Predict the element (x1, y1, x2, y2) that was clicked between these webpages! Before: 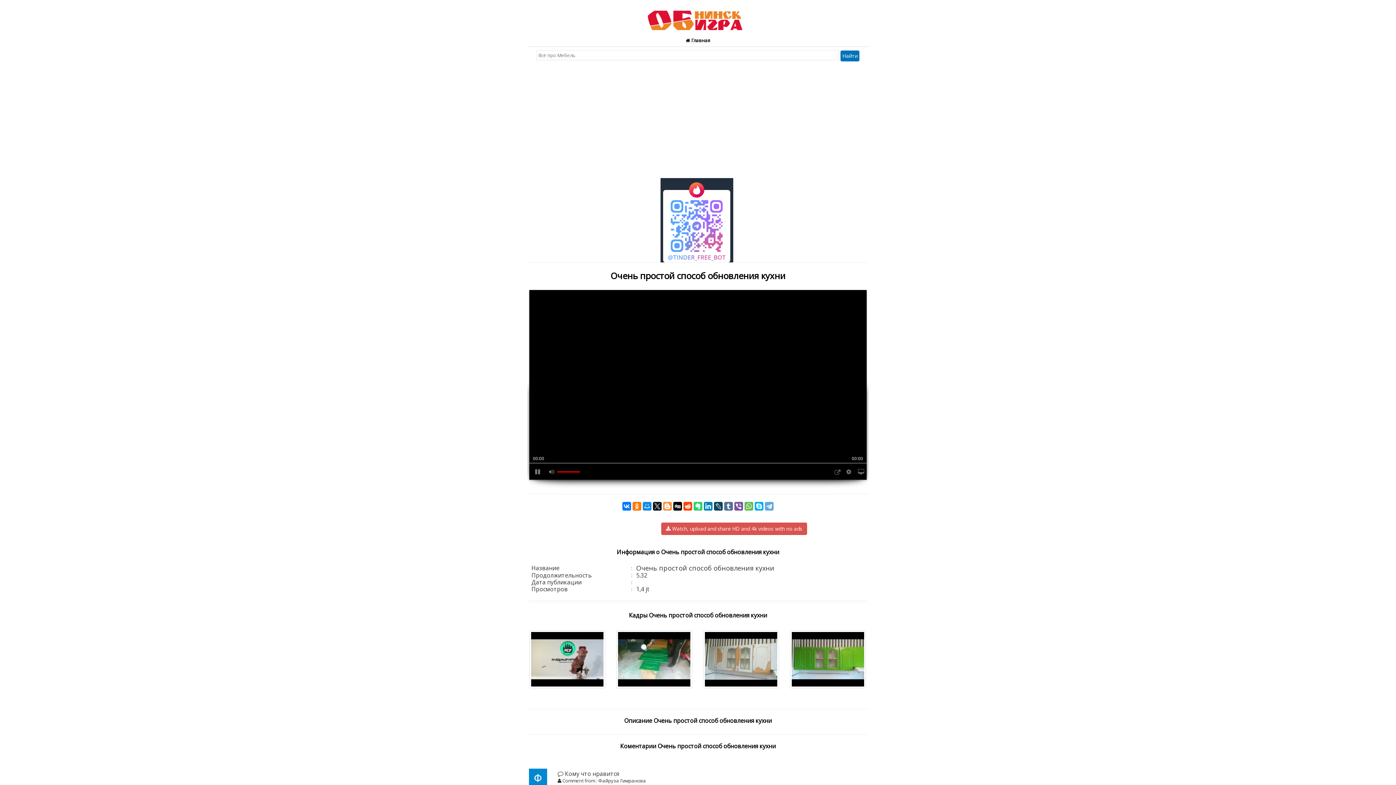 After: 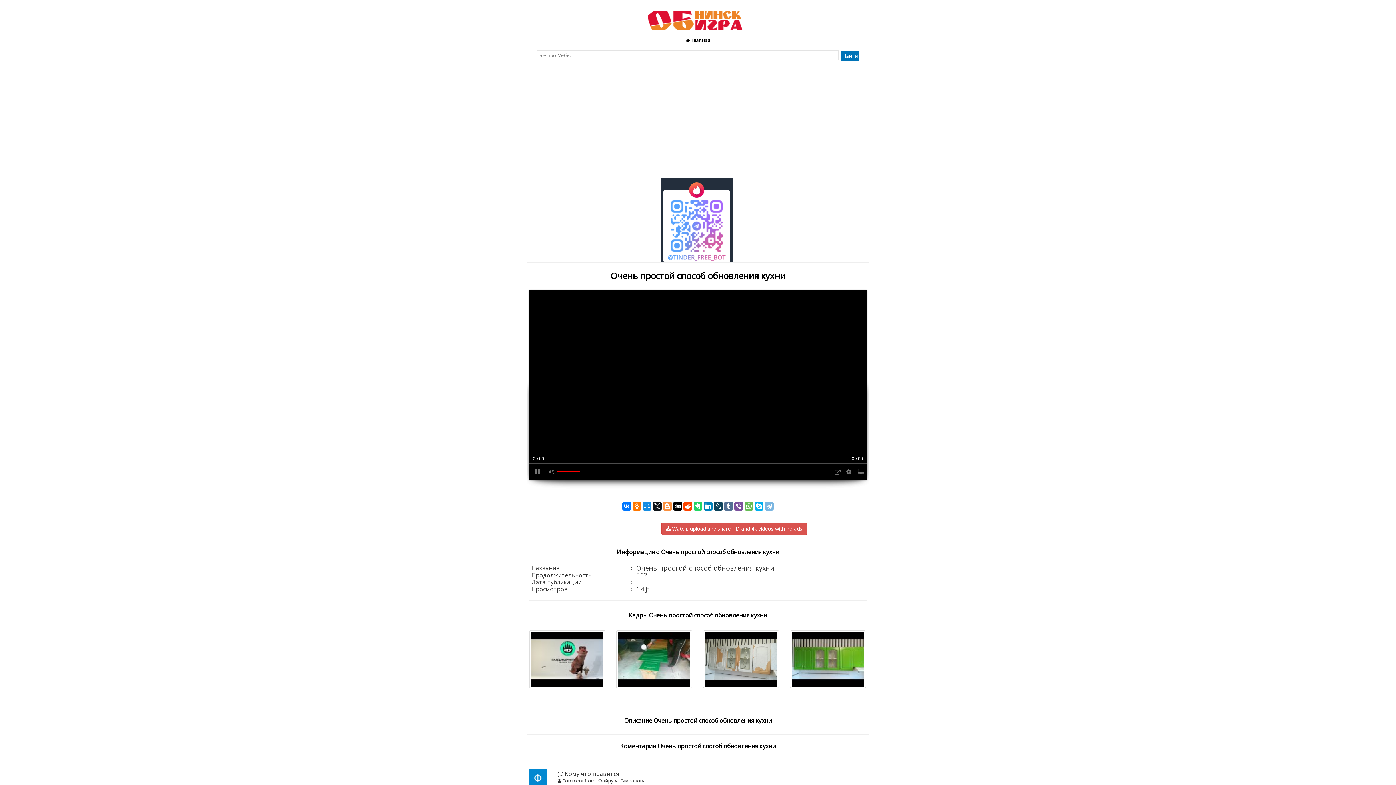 Action: bbox: (765, 502, 773, 511)